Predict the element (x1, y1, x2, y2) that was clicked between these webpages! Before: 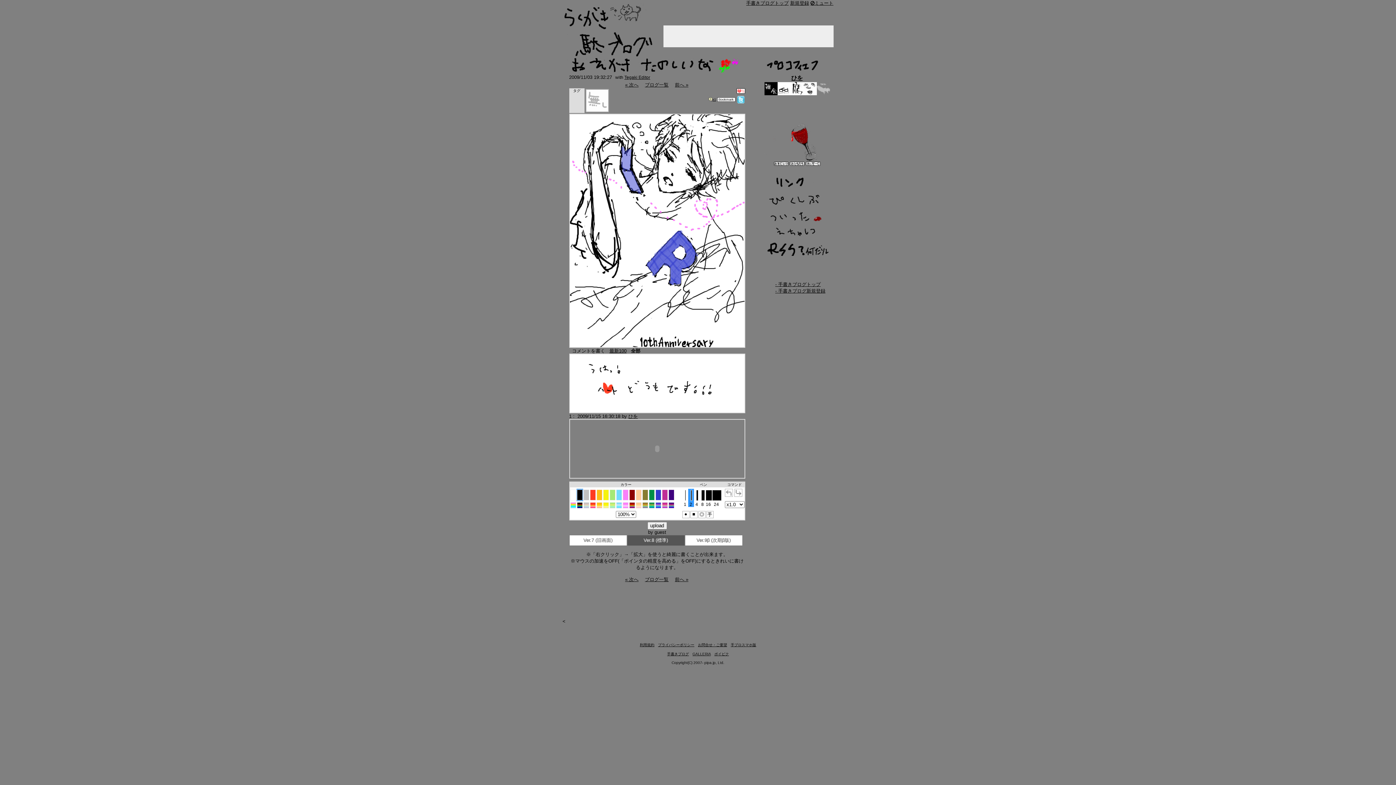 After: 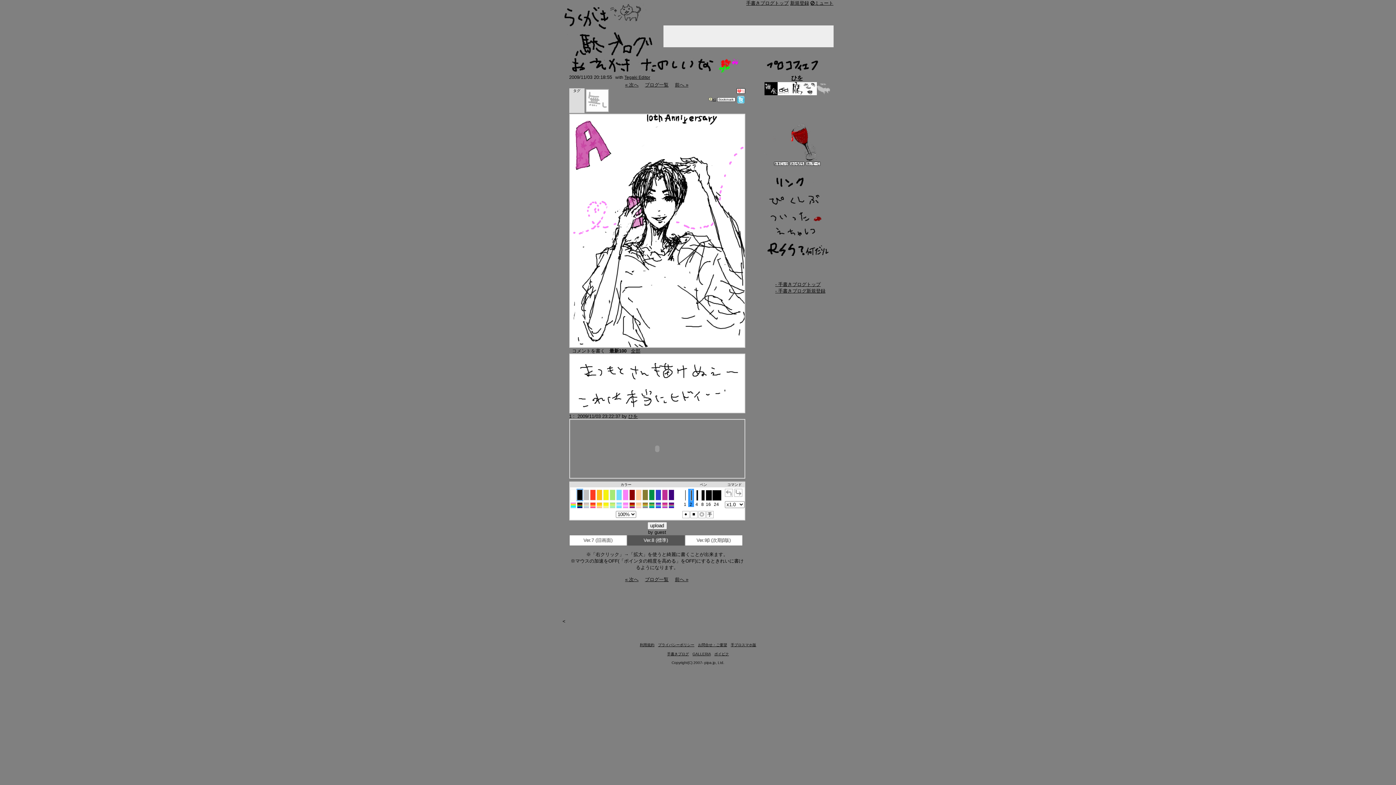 Action: label: « 次へ bbox: (625, 82, 638, 87)